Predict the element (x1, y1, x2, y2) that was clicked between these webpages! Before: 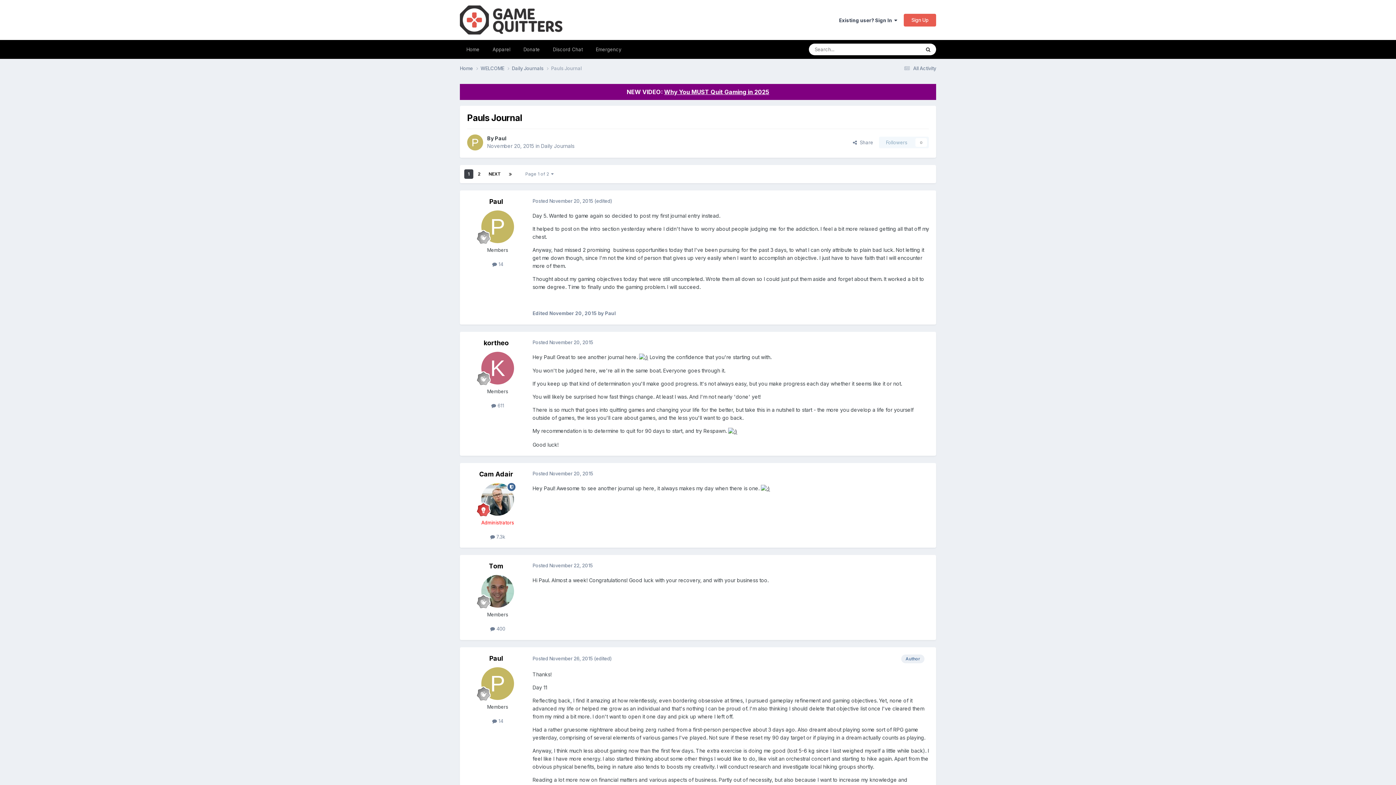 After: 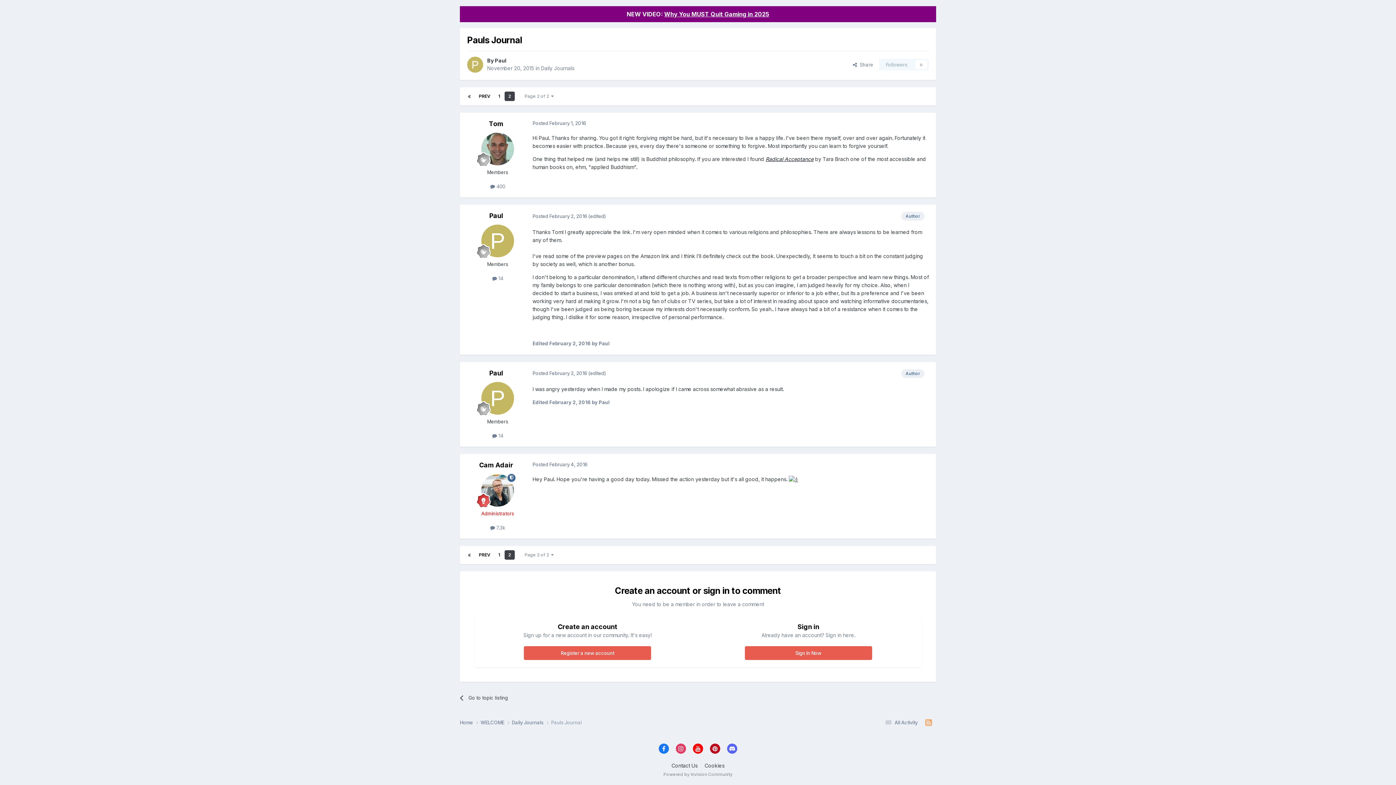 Action: label: NEXT bbox: (485, 169, 504, 178)